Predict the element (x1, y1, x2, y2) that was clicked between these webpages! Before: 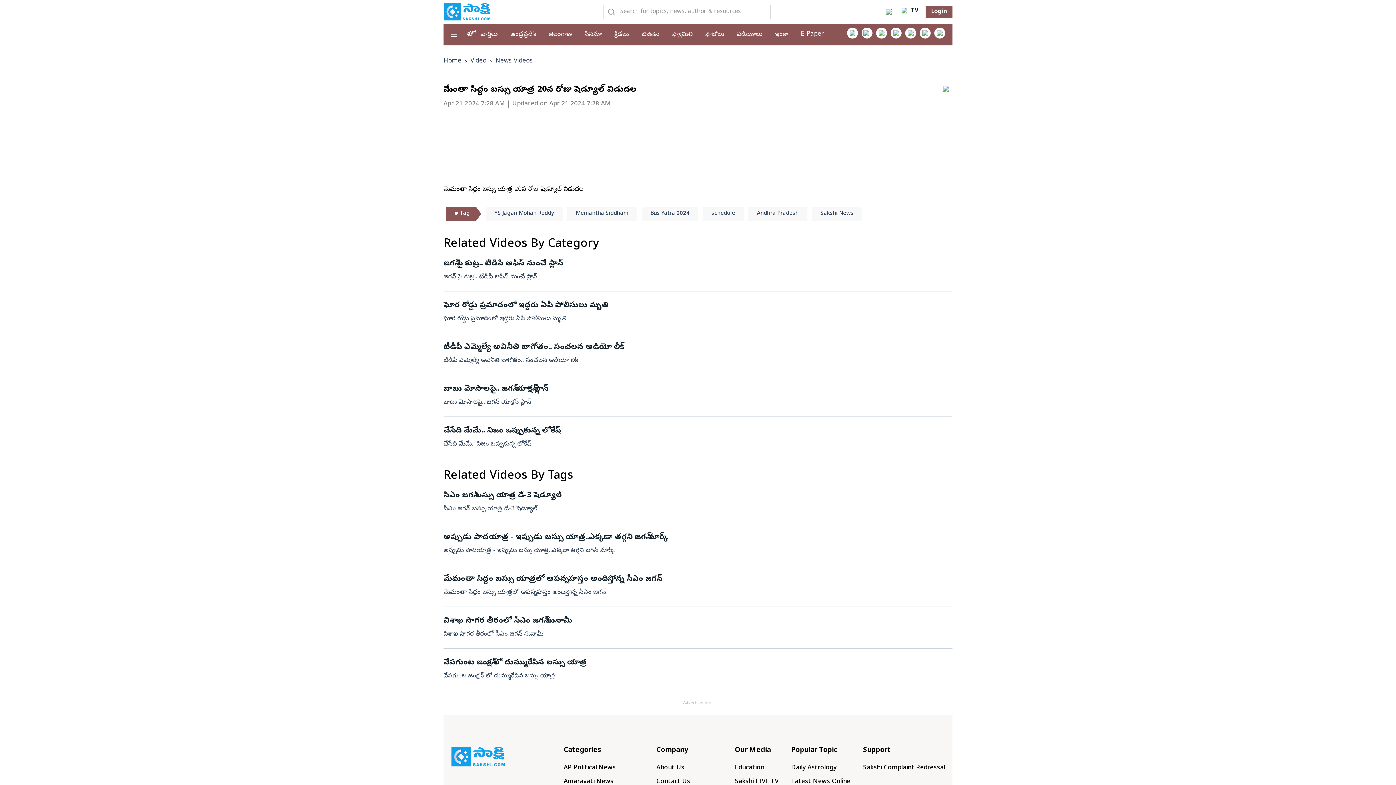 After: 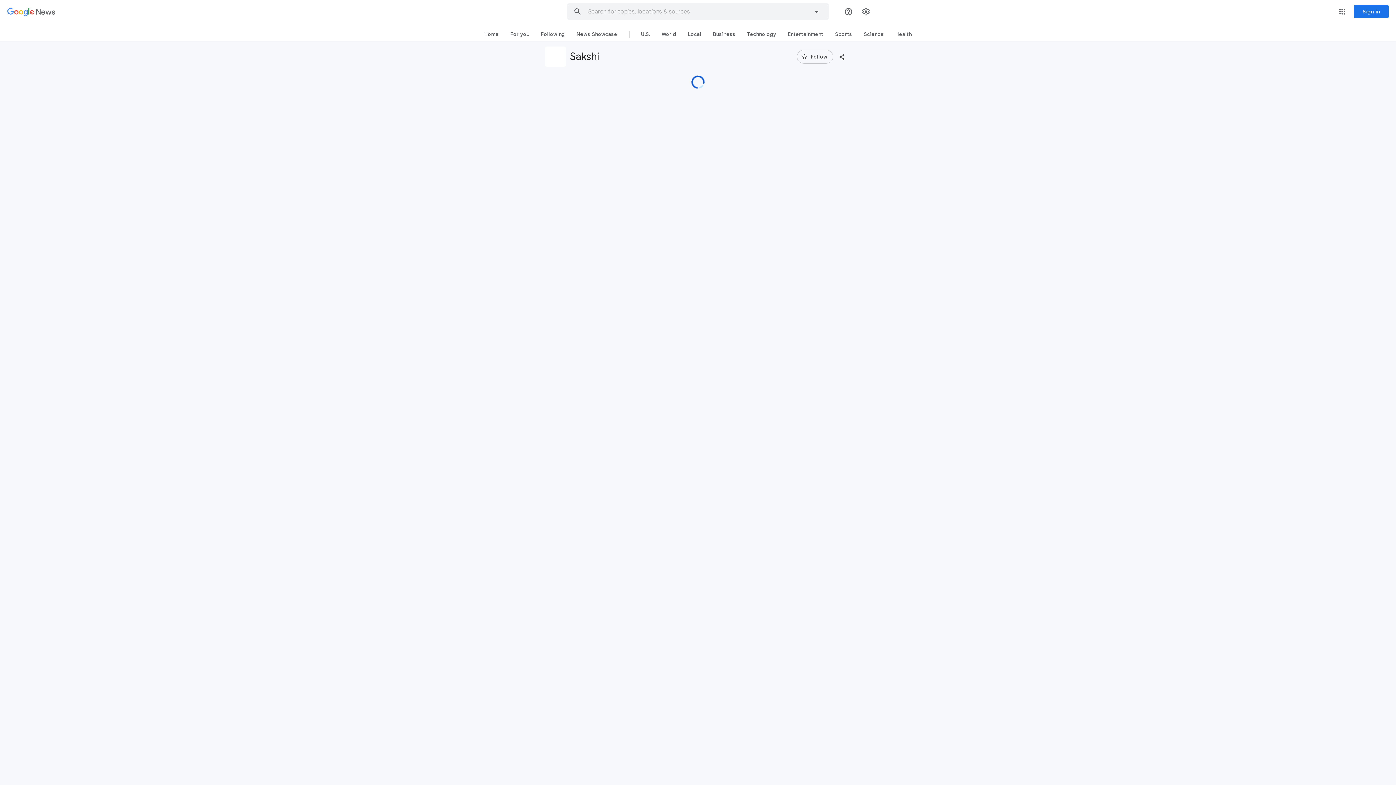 Action: bbox: (934, 27, 945, 38) label: Click to go to our Google News page